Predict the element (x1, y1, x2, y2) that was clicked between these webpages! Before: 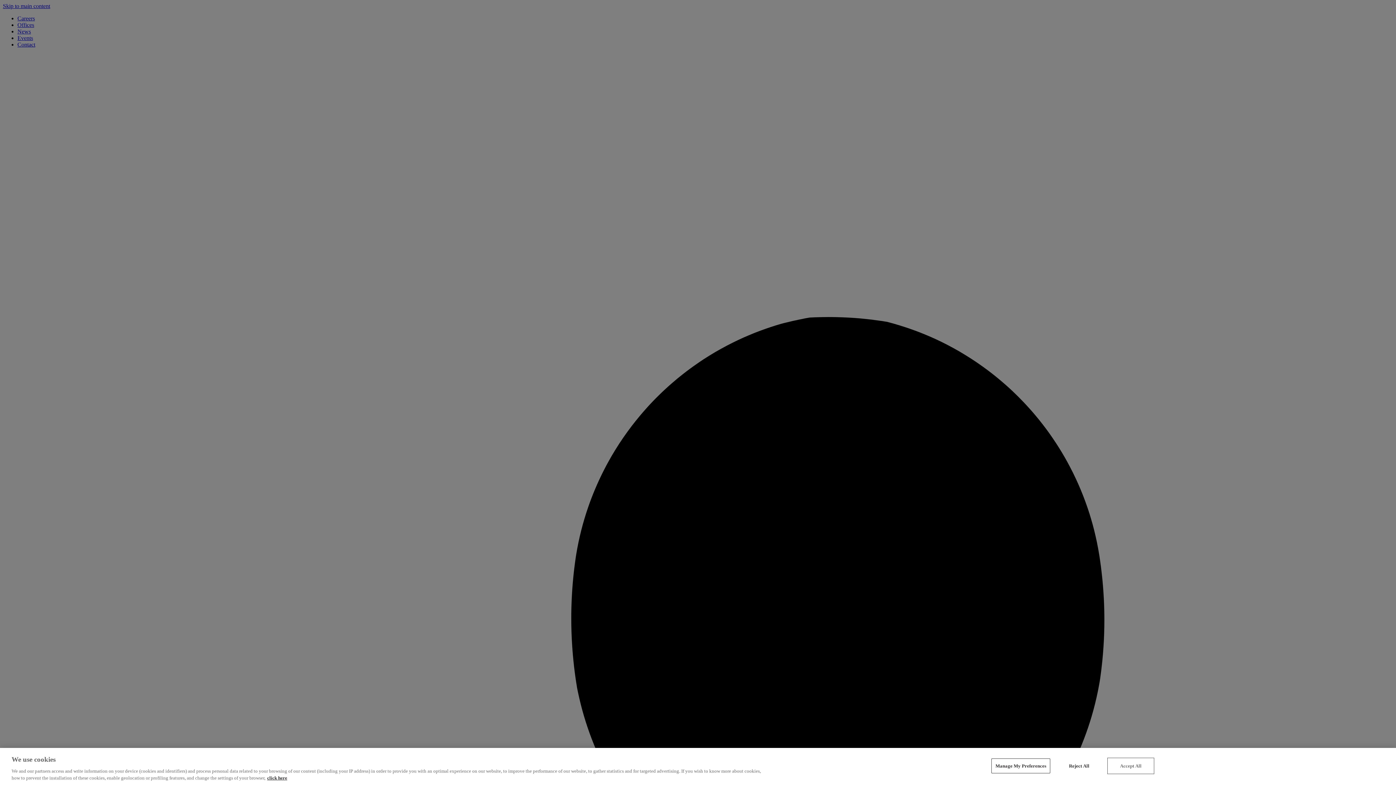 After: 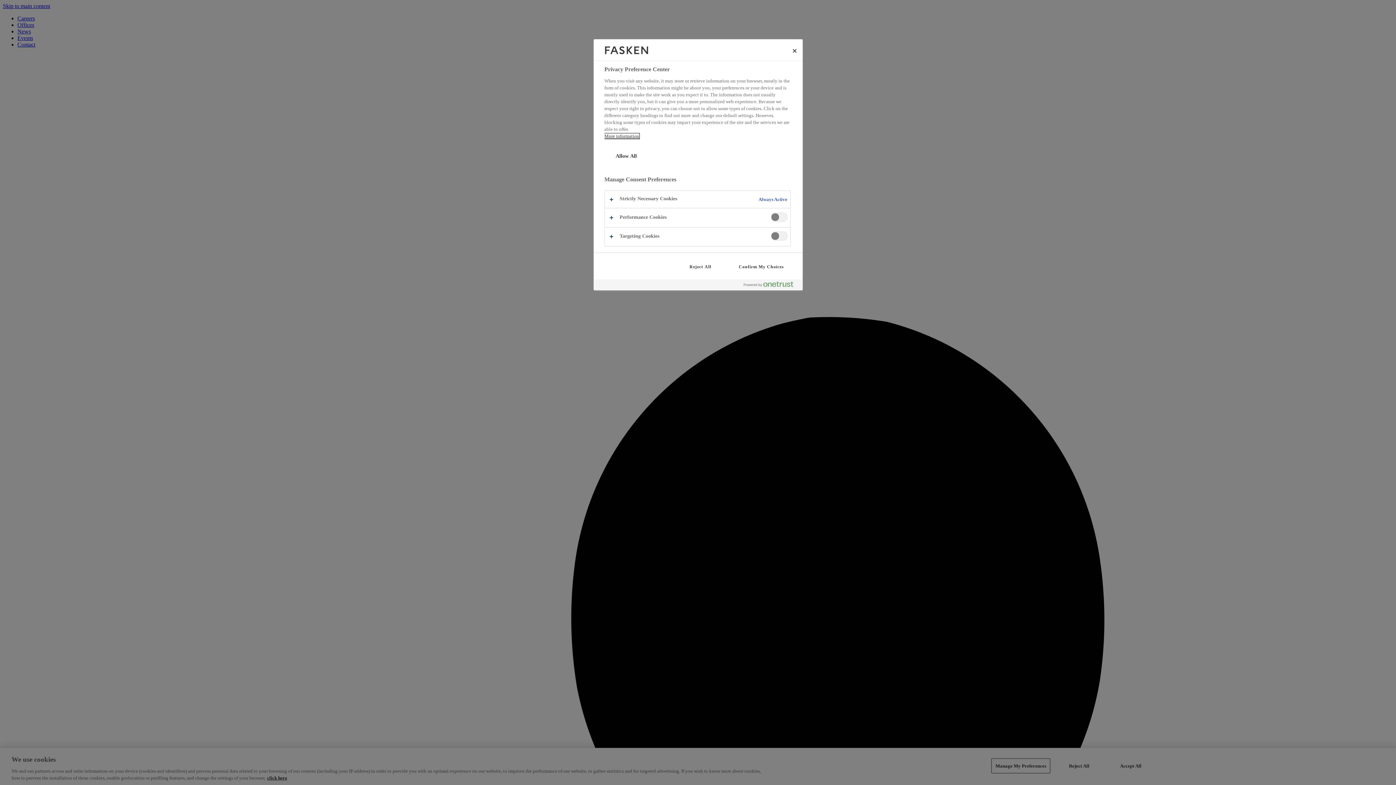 Action: bbox: (991, 758, 1050, 773) label: Manage My Preferences